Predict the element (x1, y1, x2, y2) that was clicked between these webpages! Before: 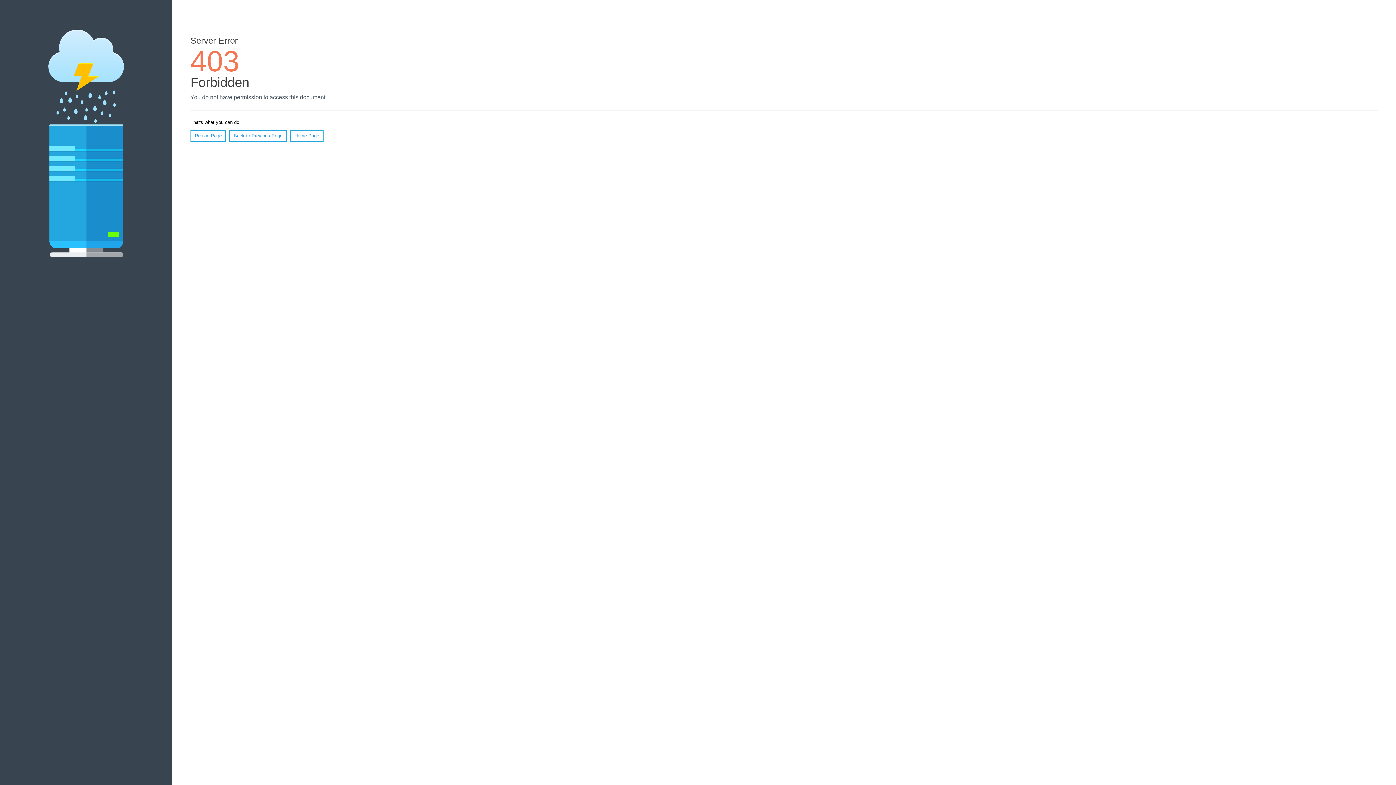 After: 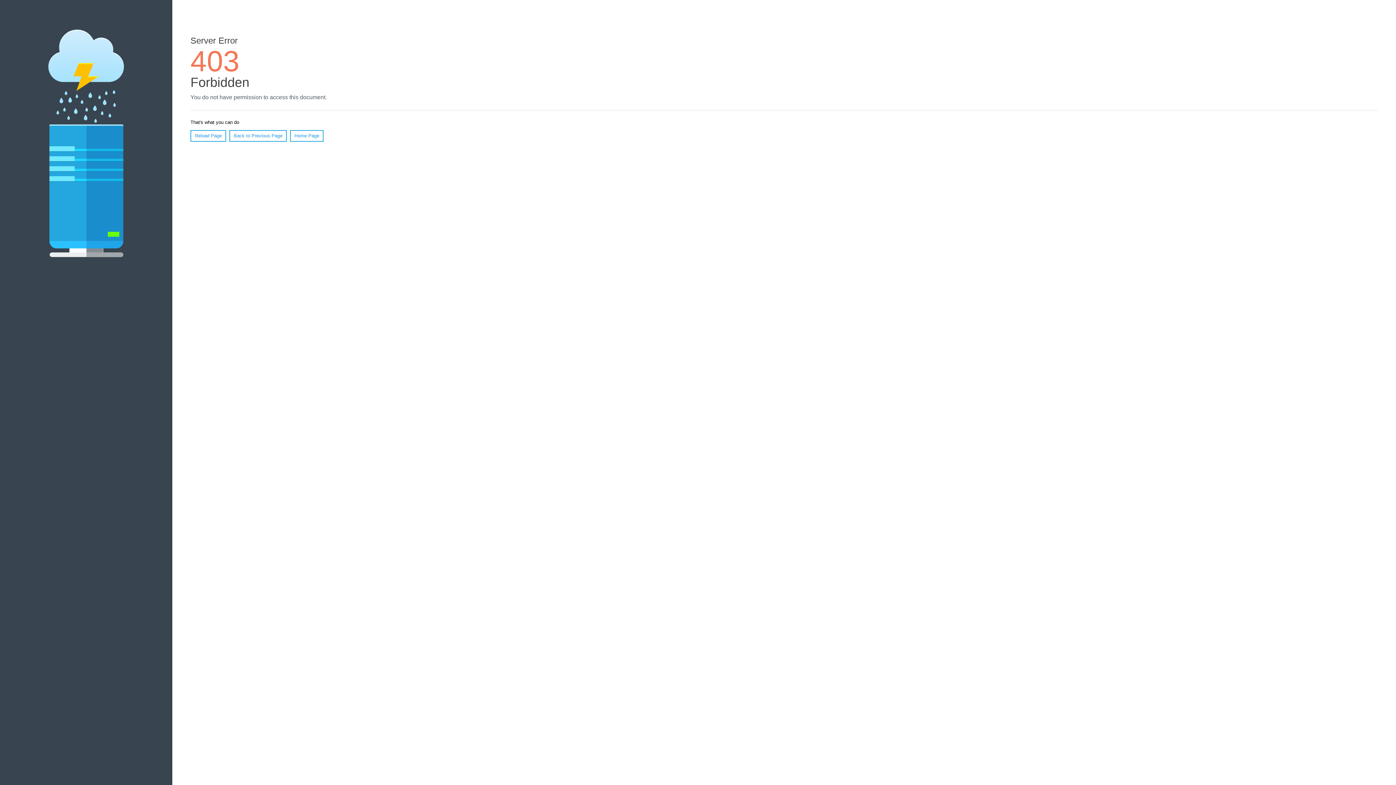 Action: bbox: (190, 130, 226, 141) label: Reload Page